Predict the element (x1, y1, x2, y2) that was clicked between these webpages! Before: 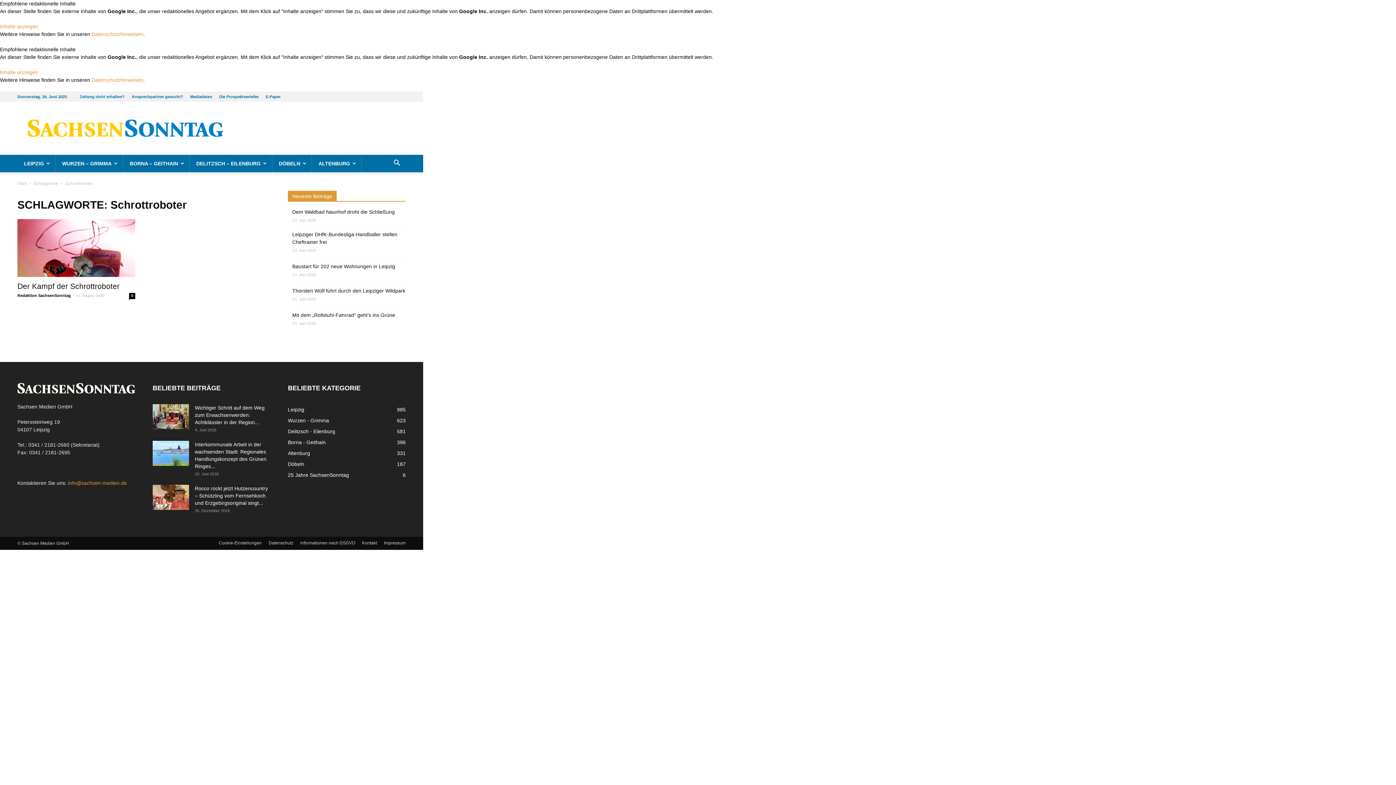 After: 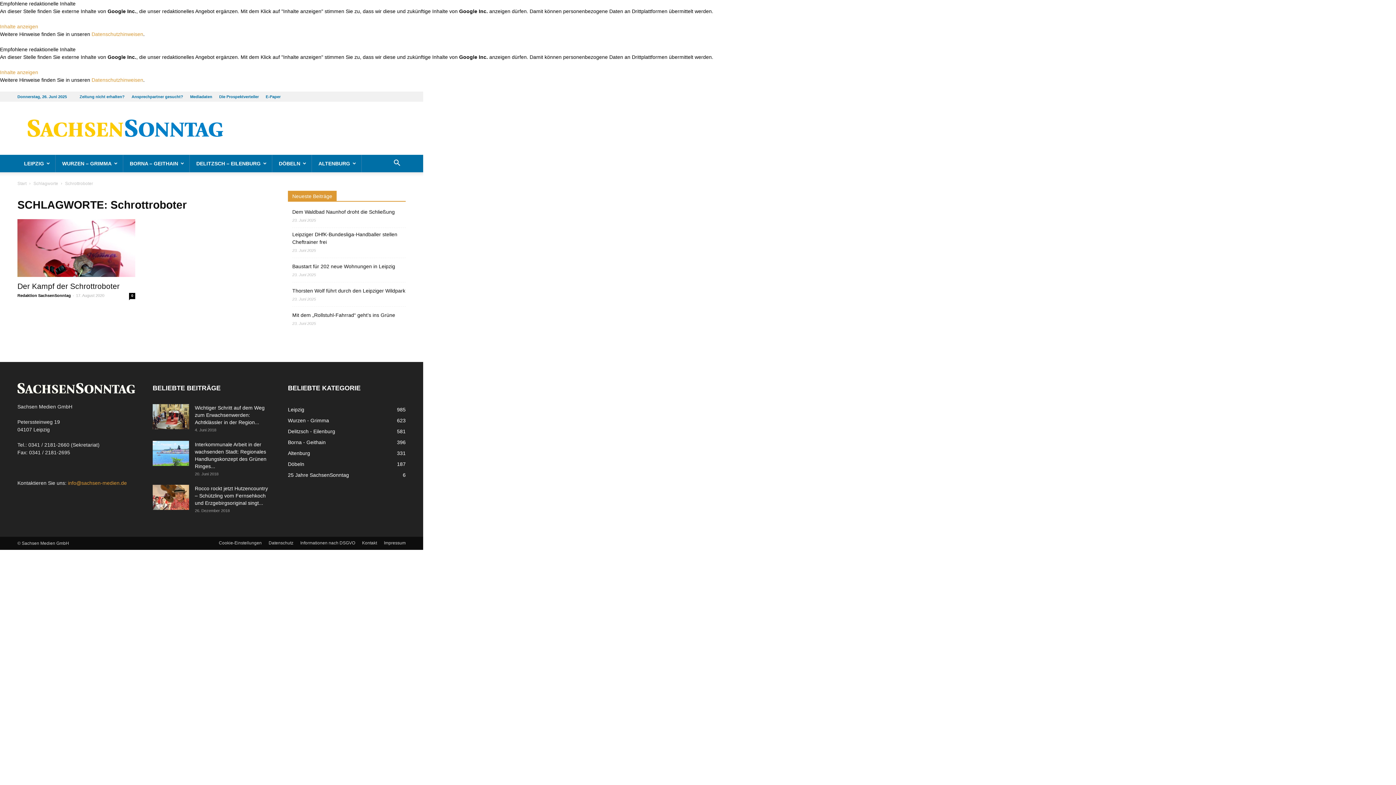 Action: bbox: (68, 480, 126, 486) label: info@sachsen-medien.de